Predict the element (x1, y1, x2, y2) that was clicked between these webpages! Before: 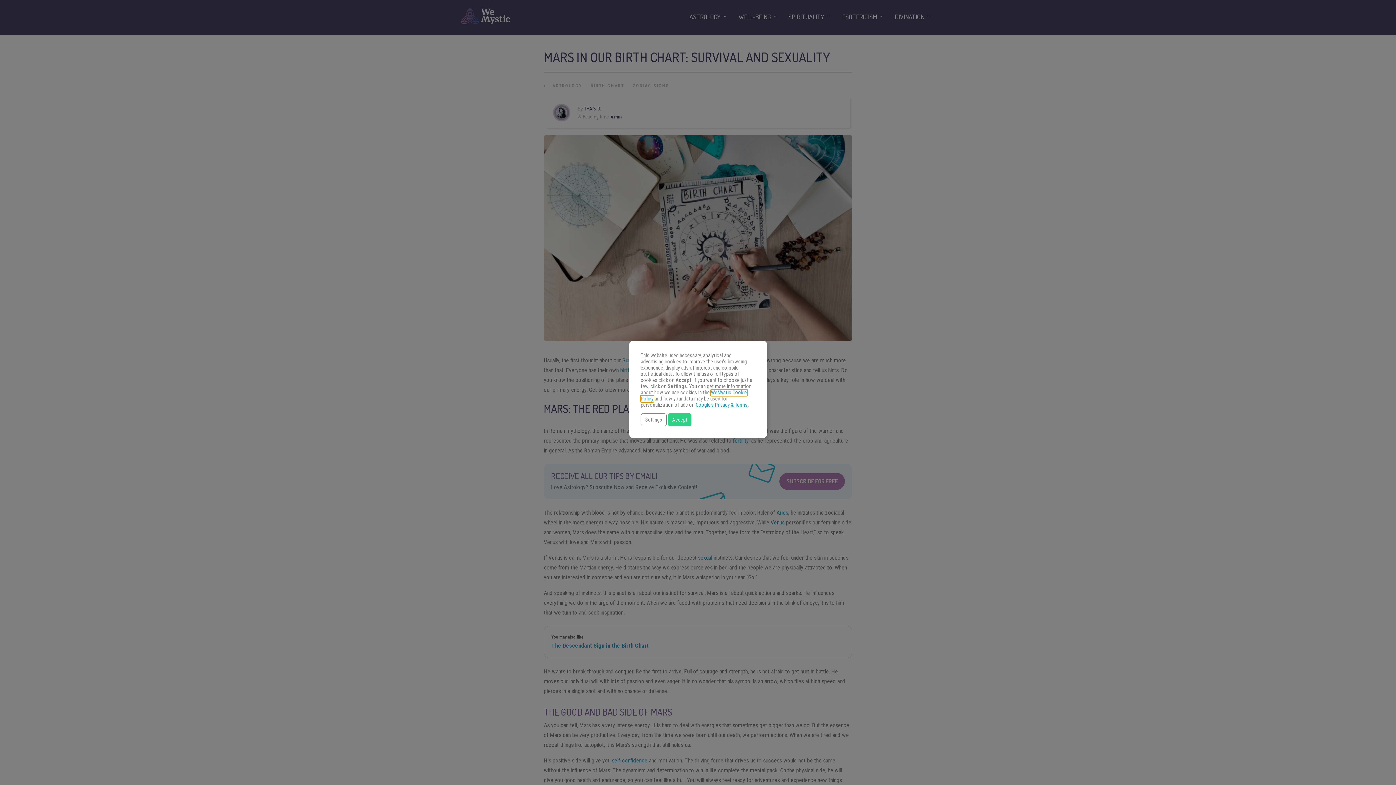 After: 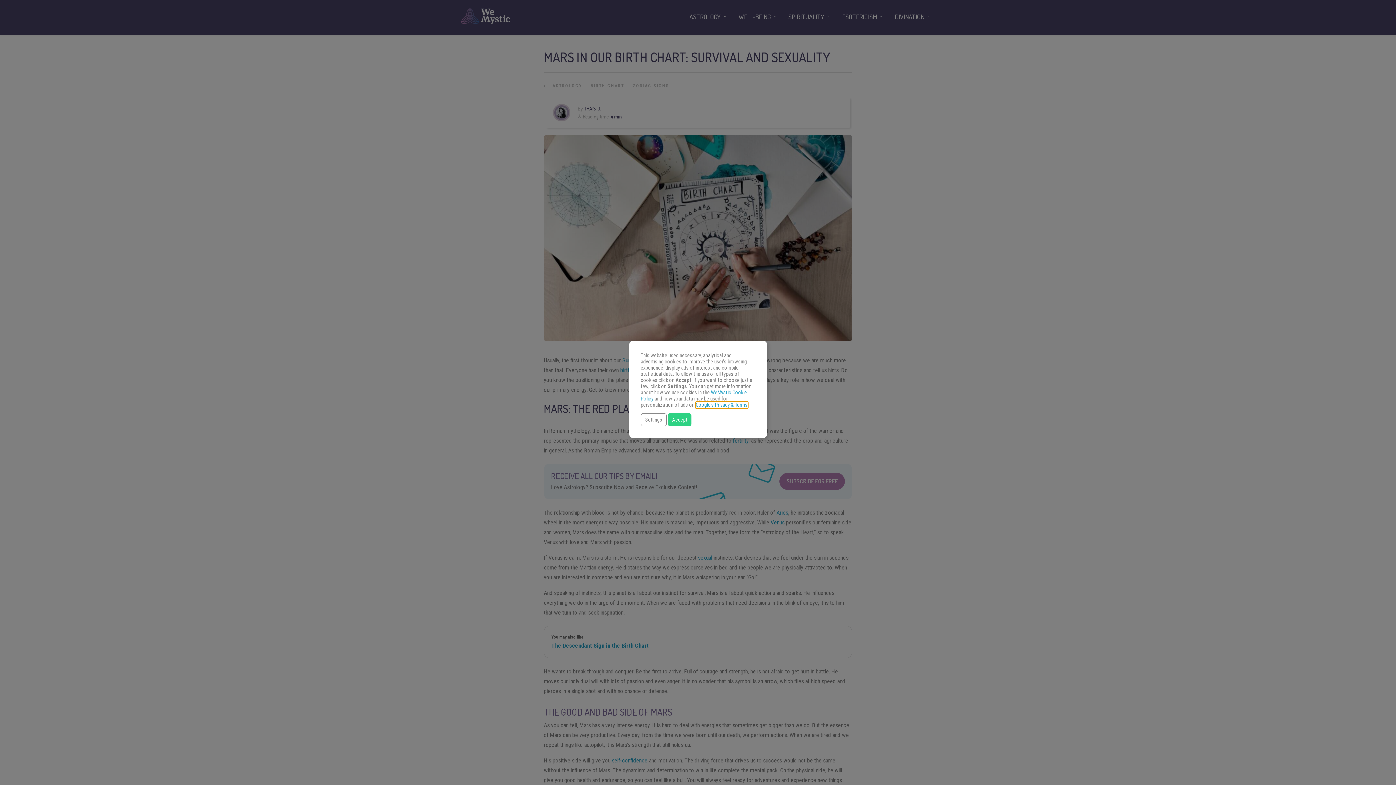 Action: label: Google's Privacy & Terms bbox: (695, 402, 747, 408)